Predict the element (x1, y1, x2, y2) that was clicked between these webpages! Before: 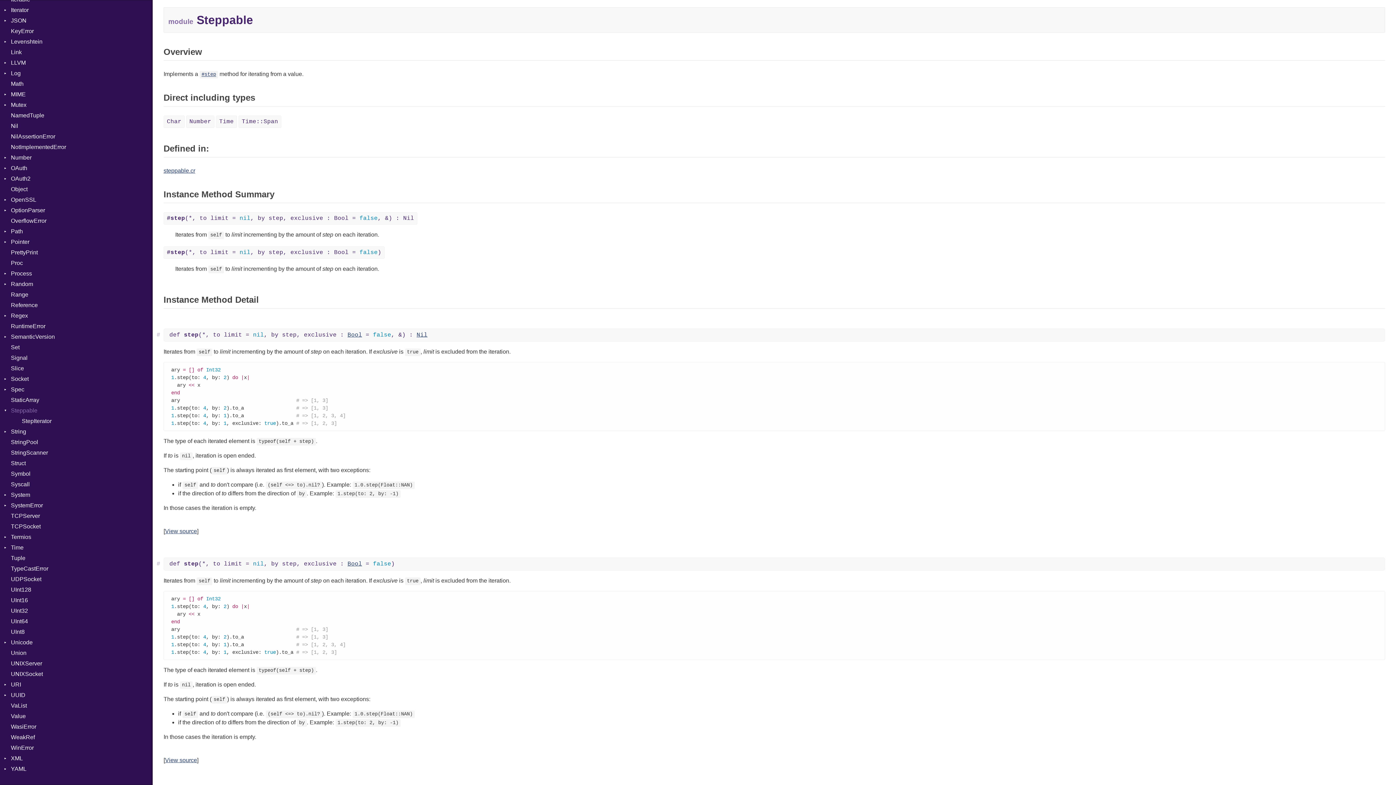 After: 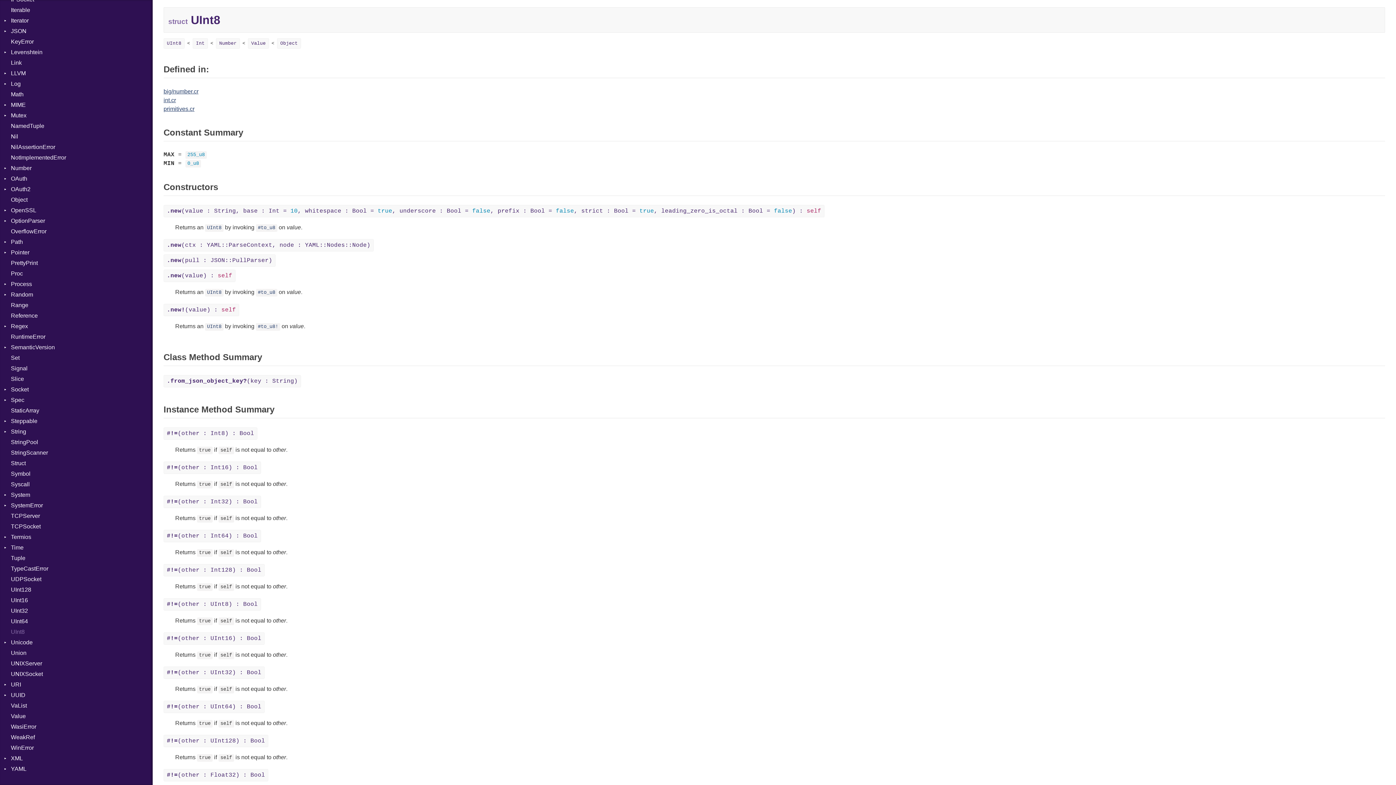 Action: bbox: (0, 626, 152, 637) label: UInt8